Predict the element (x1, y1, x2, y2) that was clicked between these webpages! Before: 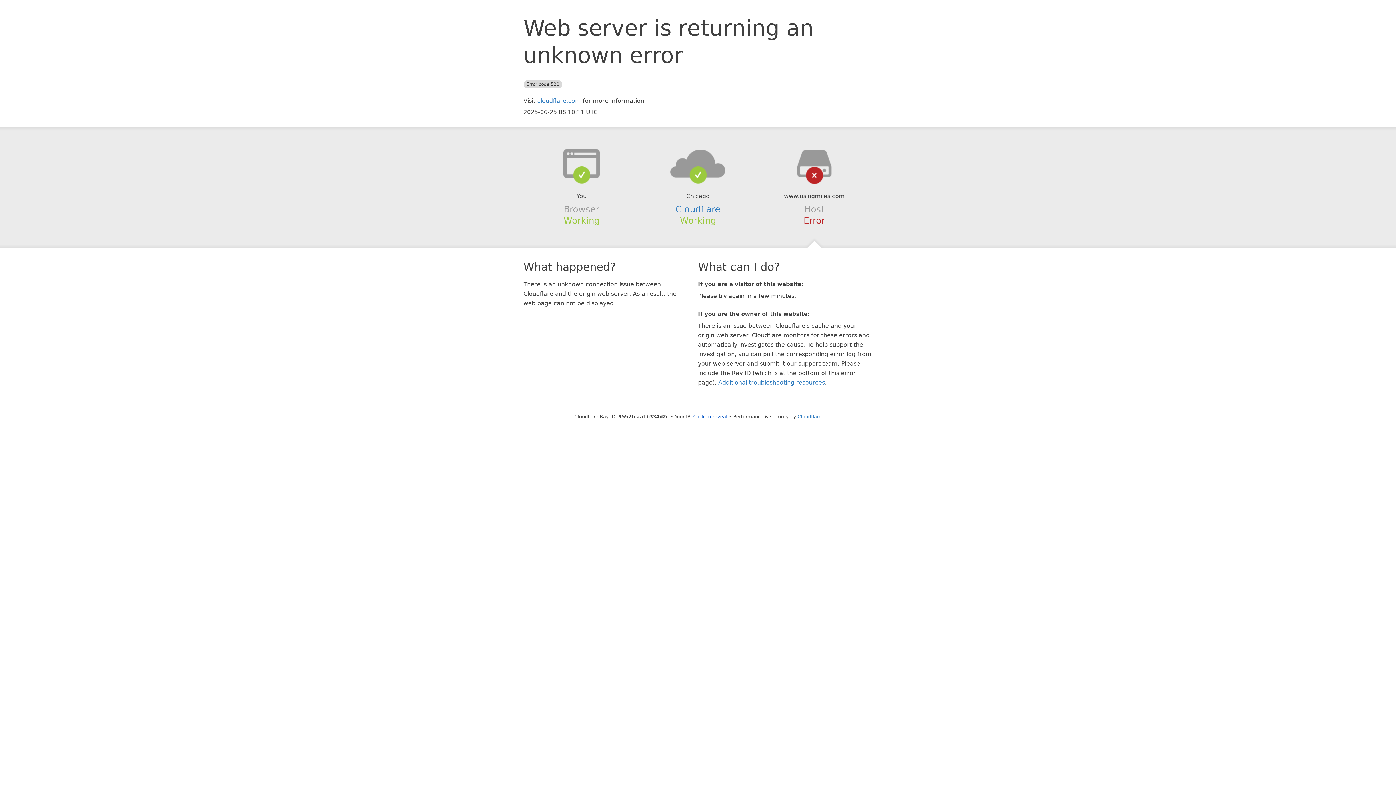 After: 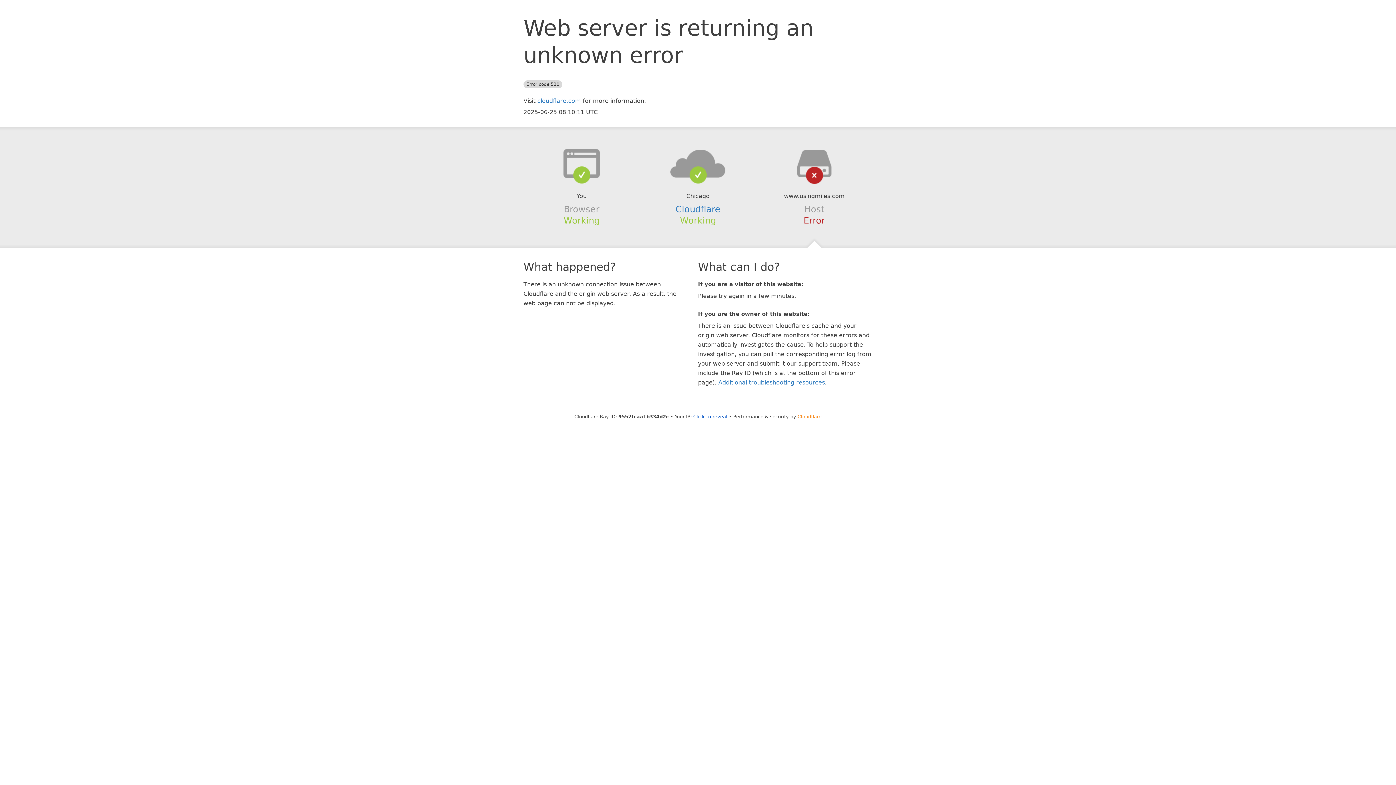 Action: bbox: (797, 414, 821, 419) label: Cloudflare